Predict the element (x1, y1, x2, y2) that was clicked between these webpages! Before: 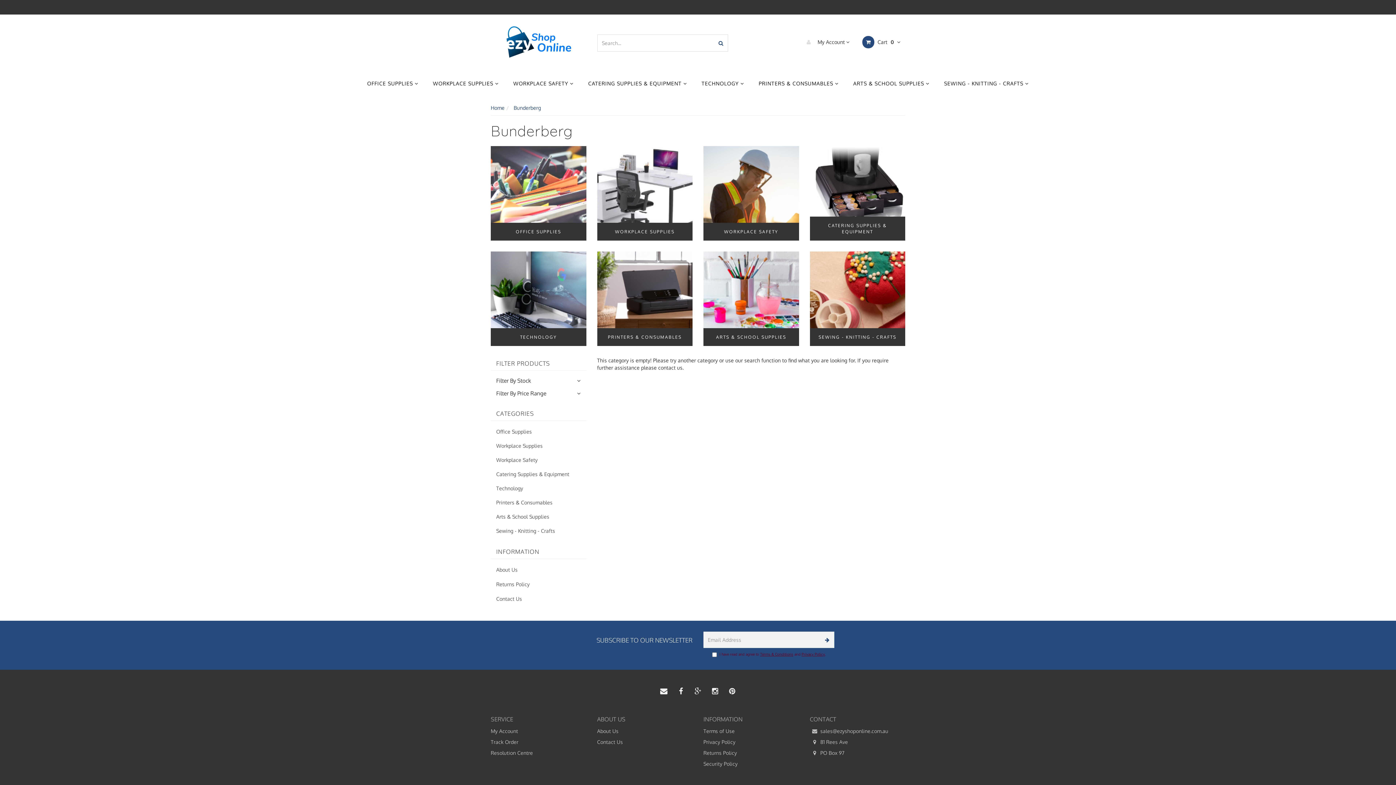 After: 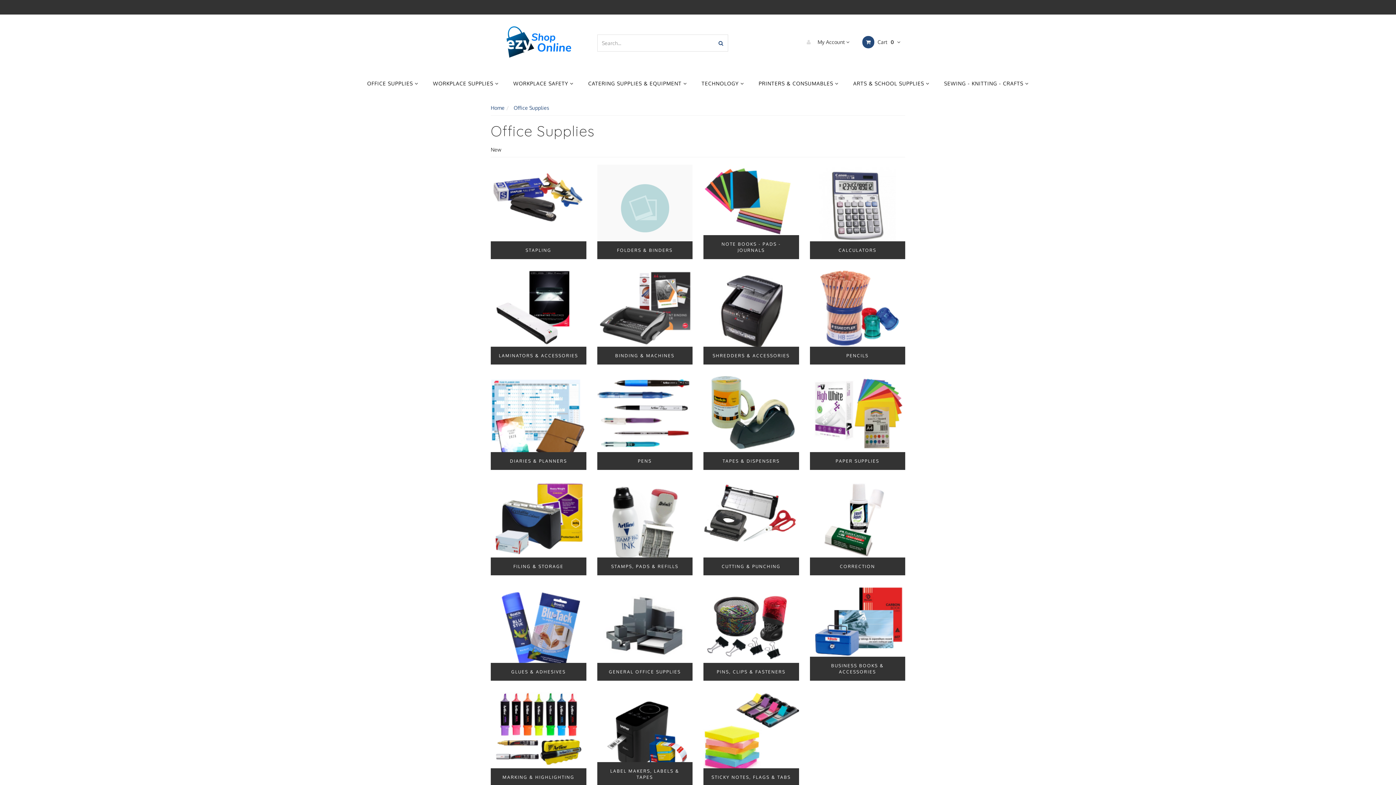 Action: label: Office Supplies bbox: (490, 424, 586, 439)